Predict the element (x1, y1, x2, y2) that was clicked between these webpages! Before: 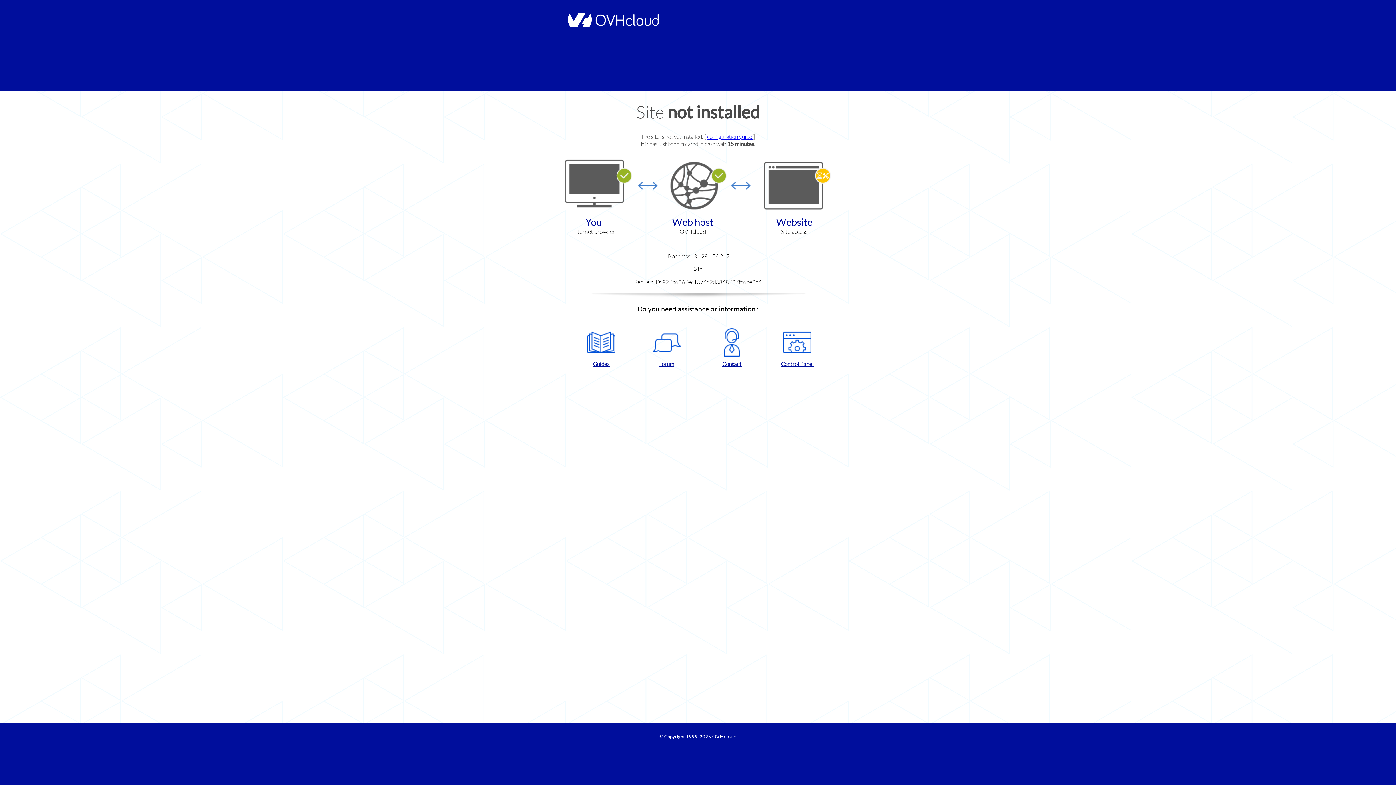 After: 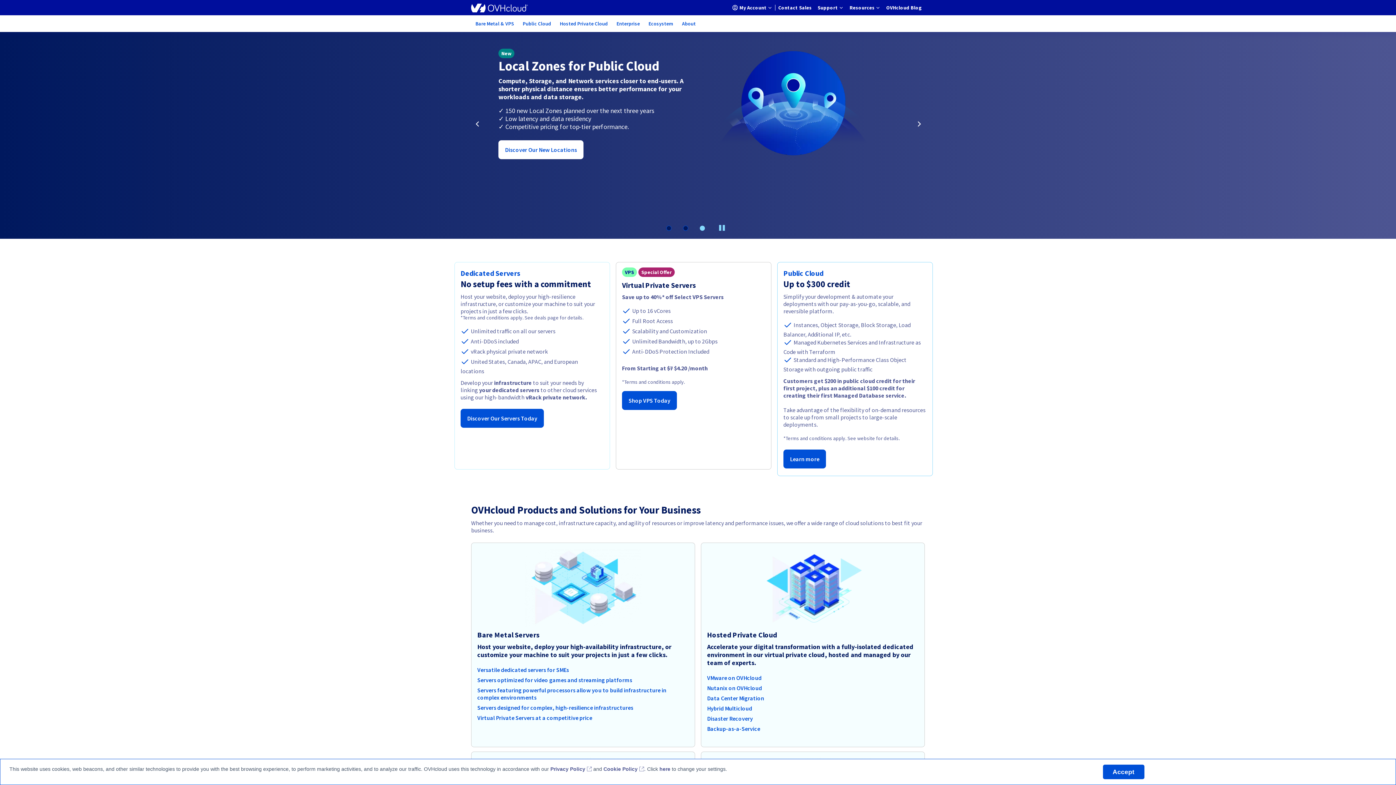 Action: bbox: (712, 734, 736, 740) label: OVHcloud